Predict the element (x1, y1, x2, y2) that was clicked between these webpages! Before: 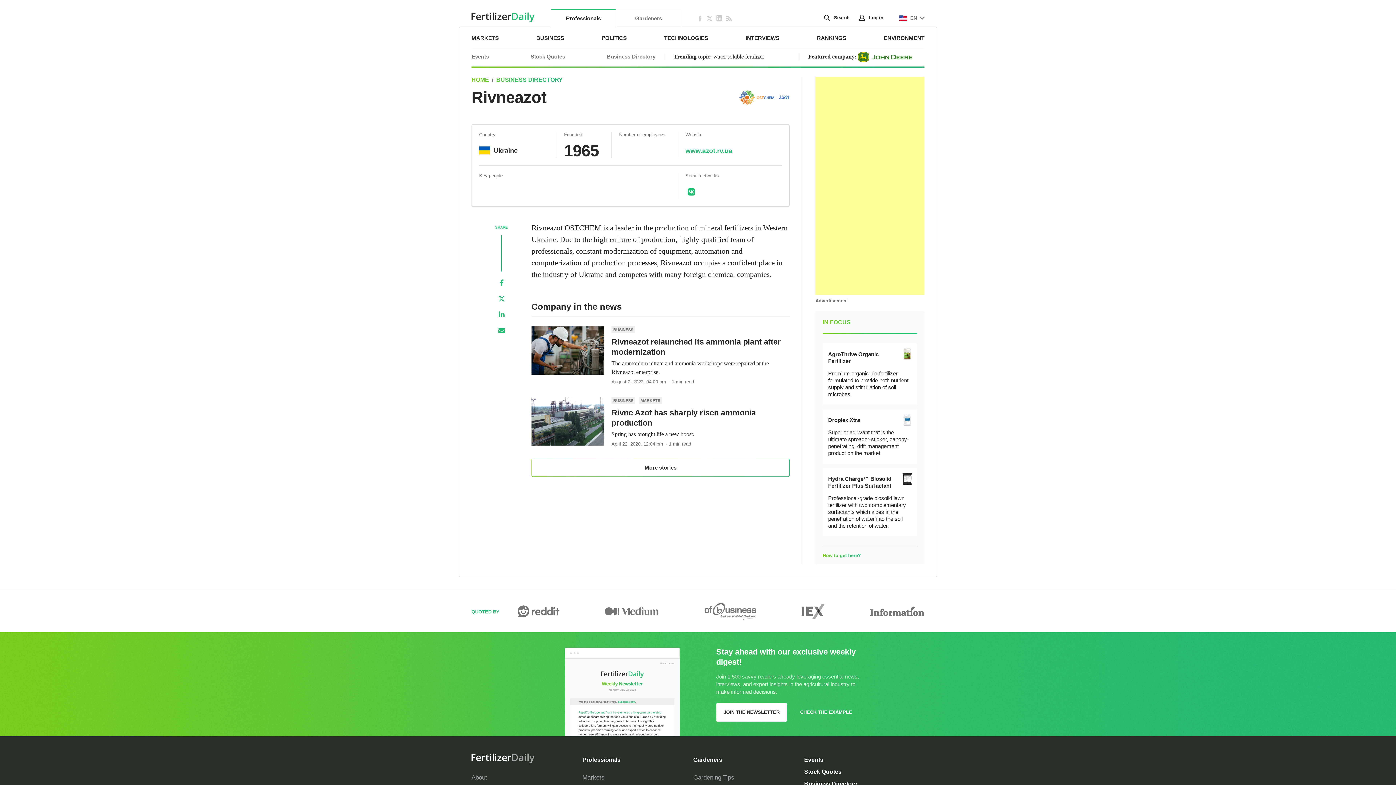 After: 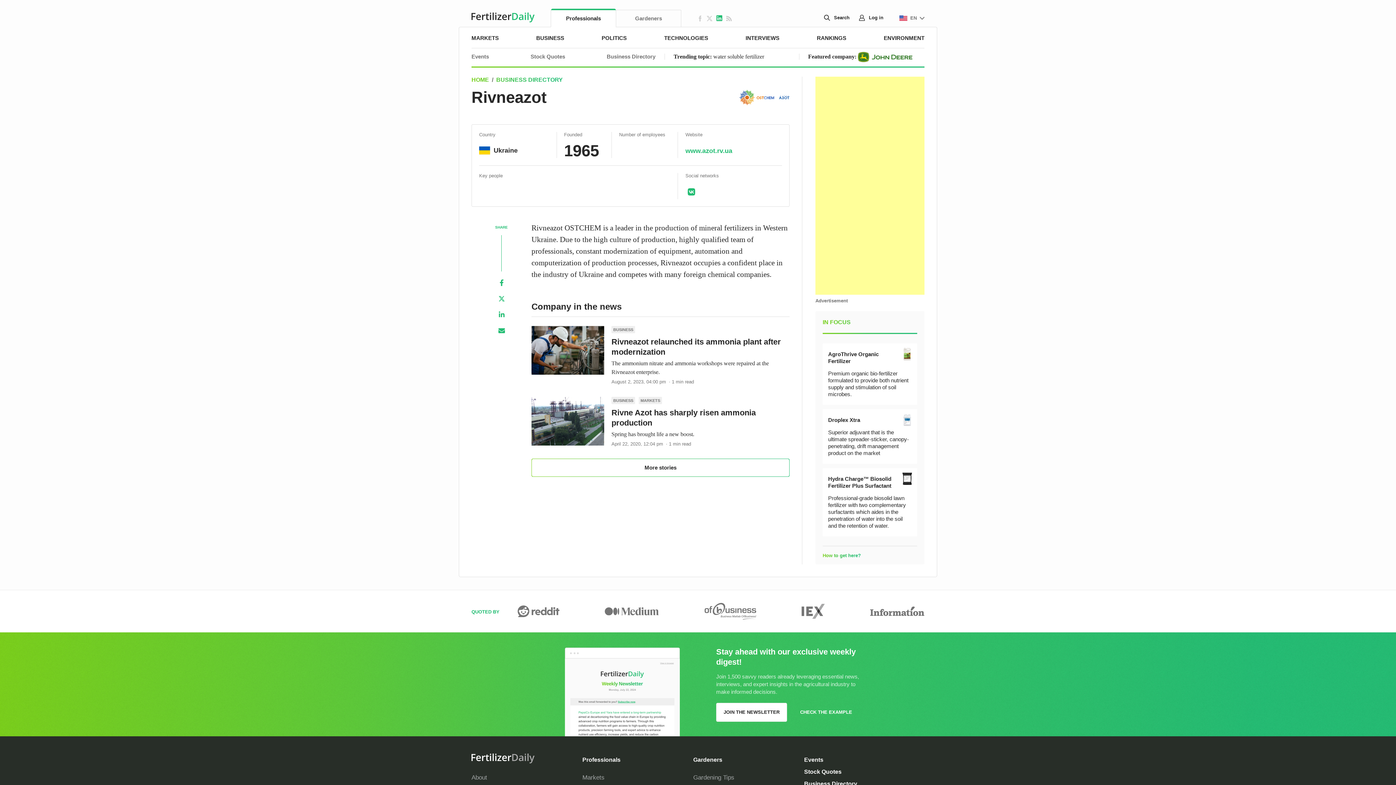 Action: bbox: (716, 15, 722, 21)